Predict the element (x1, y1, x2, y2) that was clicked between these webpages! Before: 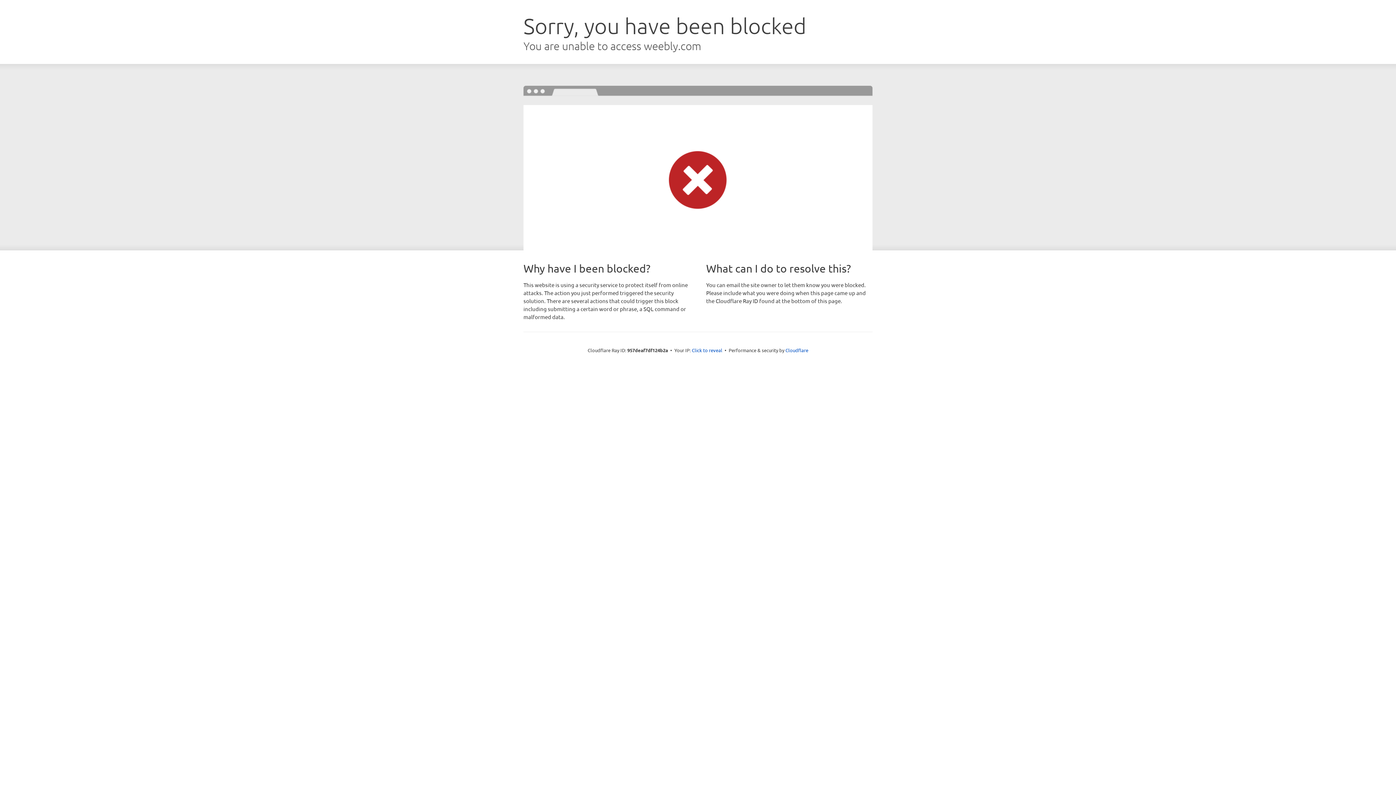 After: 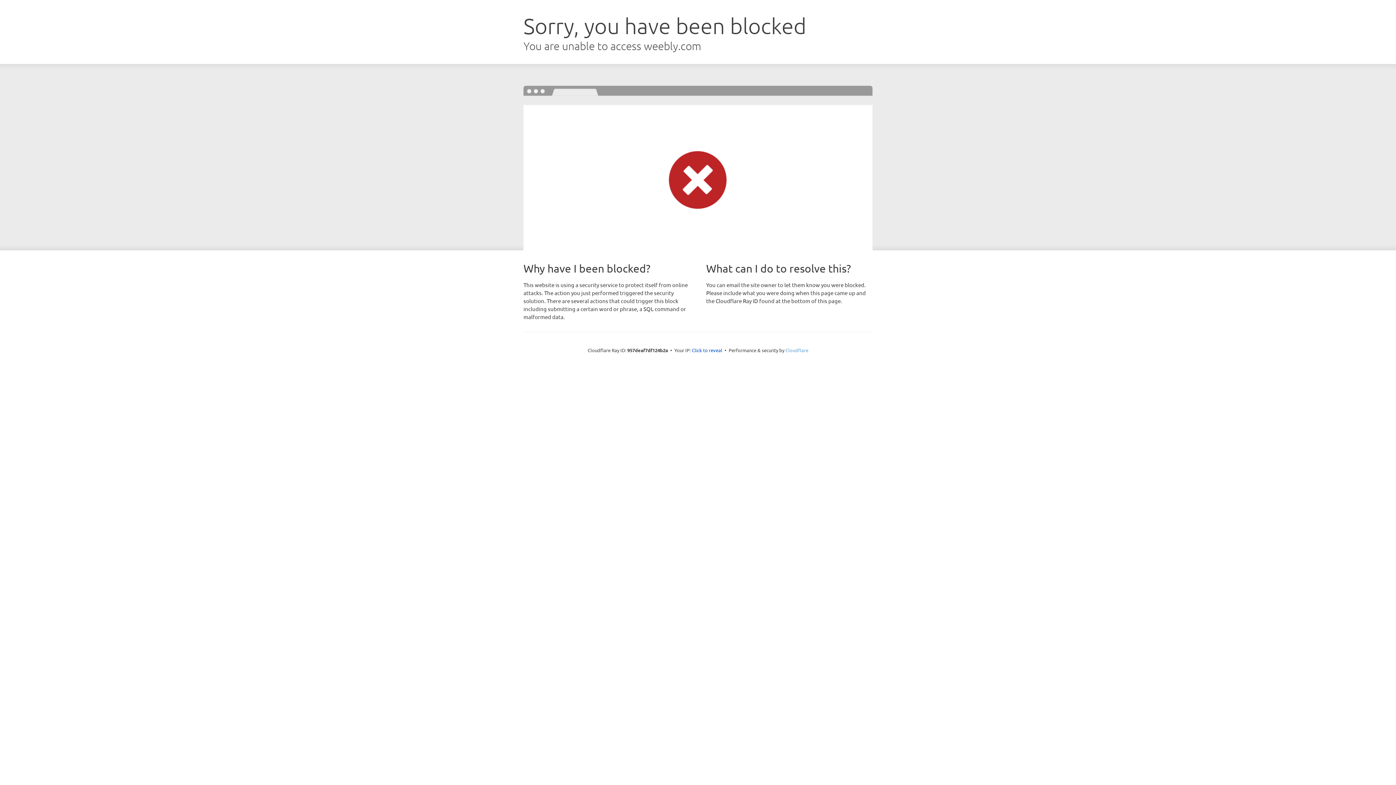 Action: bbox: (785, 347, 808, 353) label: Cloudflare